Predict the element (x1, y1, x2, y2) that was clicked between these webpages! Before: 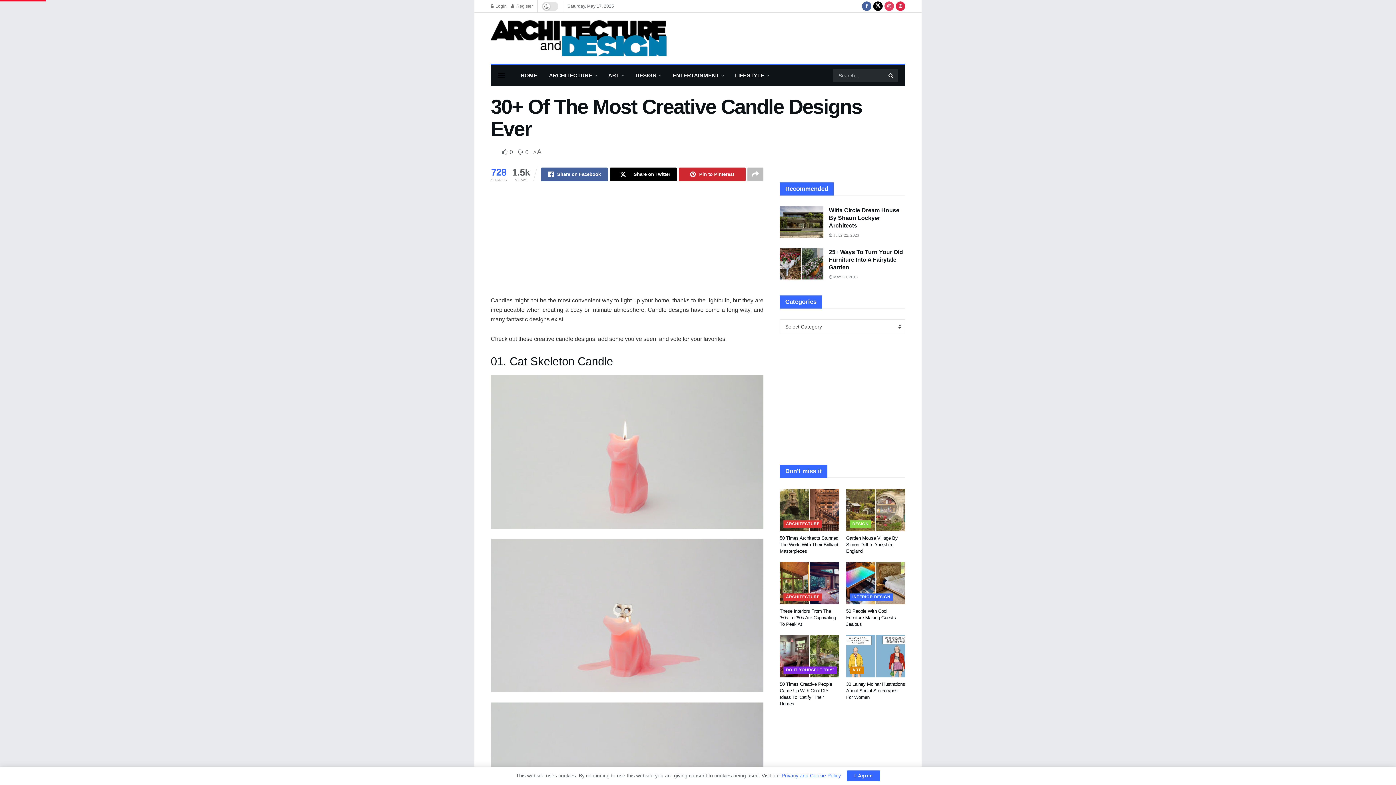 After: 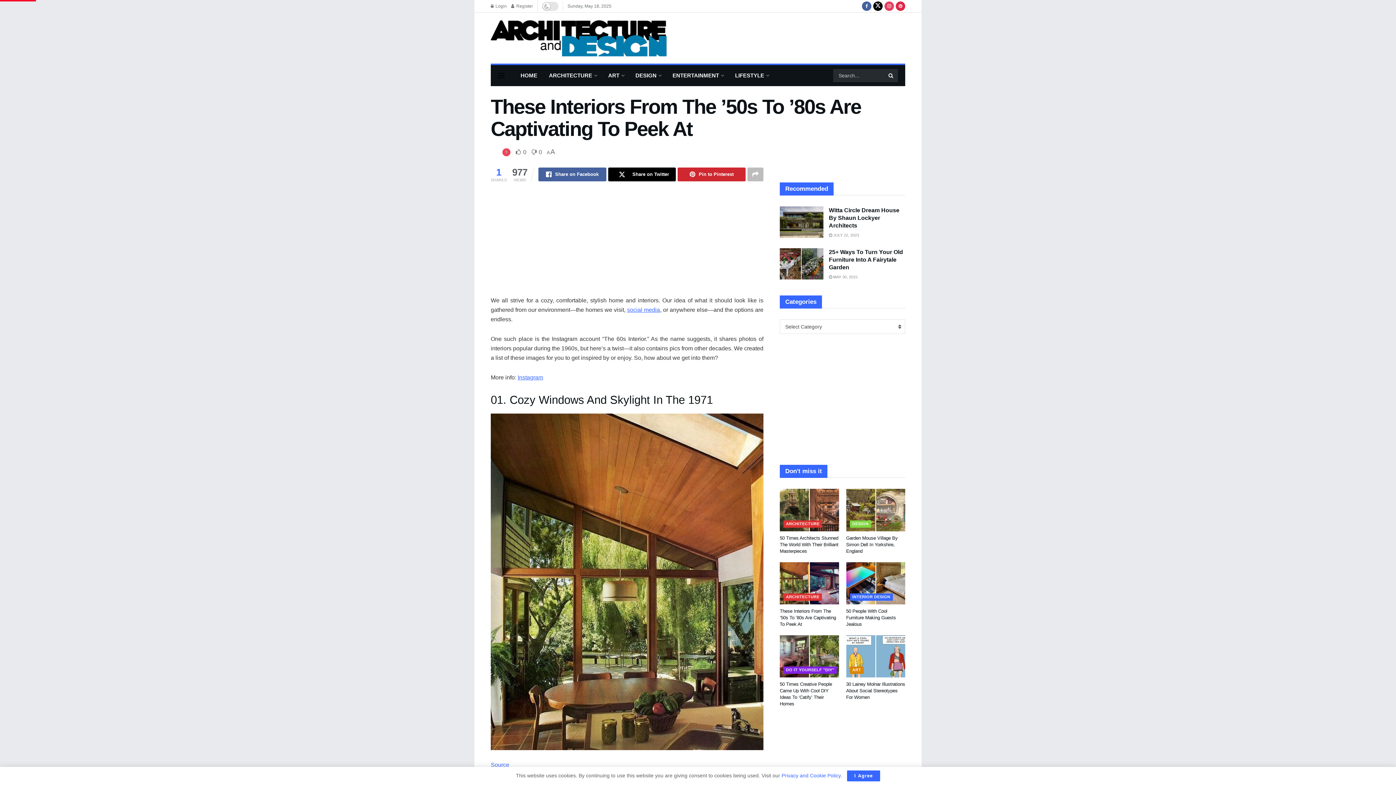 Action: label: Read article: These Interiors From The ’50s To ’80s Are Captivating To Peek At bbox: (780, 562, 839, 604)